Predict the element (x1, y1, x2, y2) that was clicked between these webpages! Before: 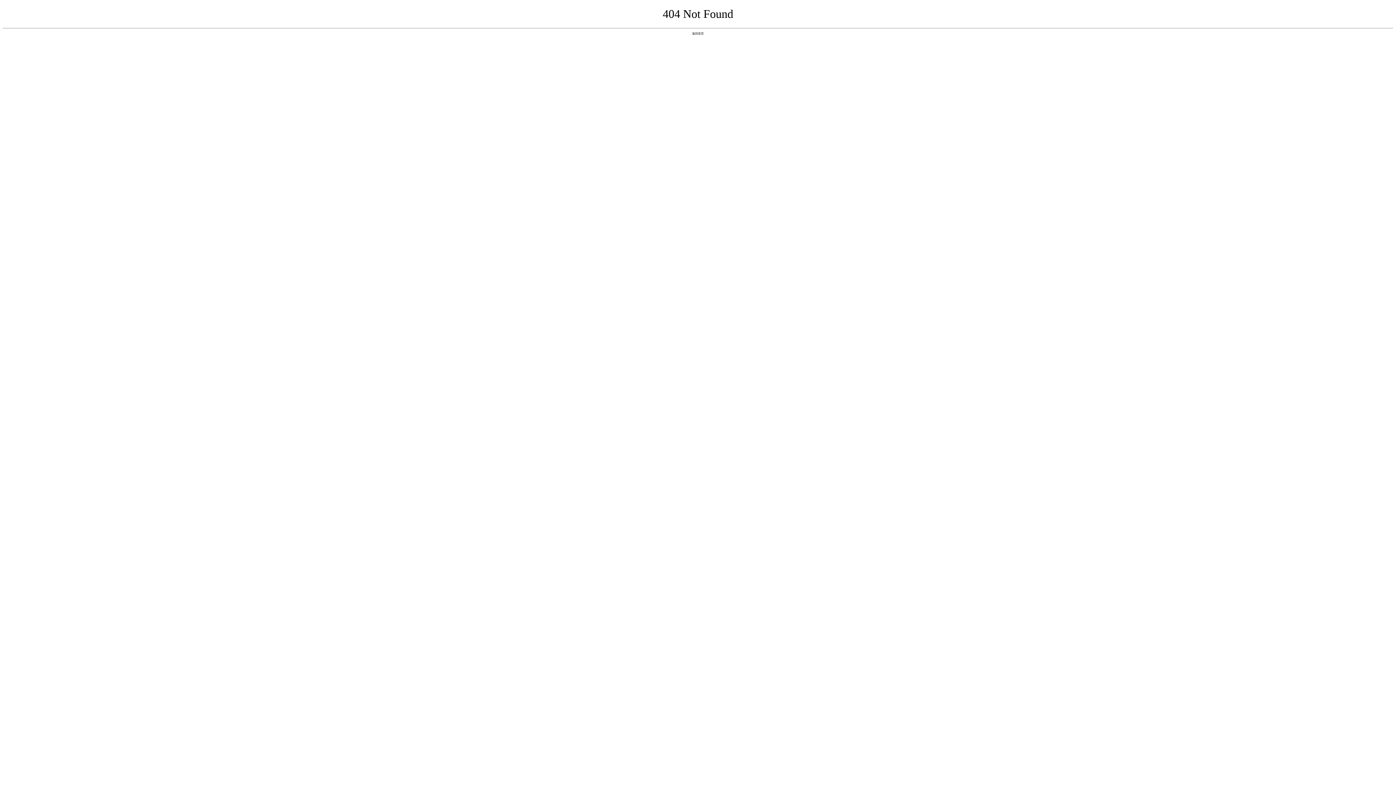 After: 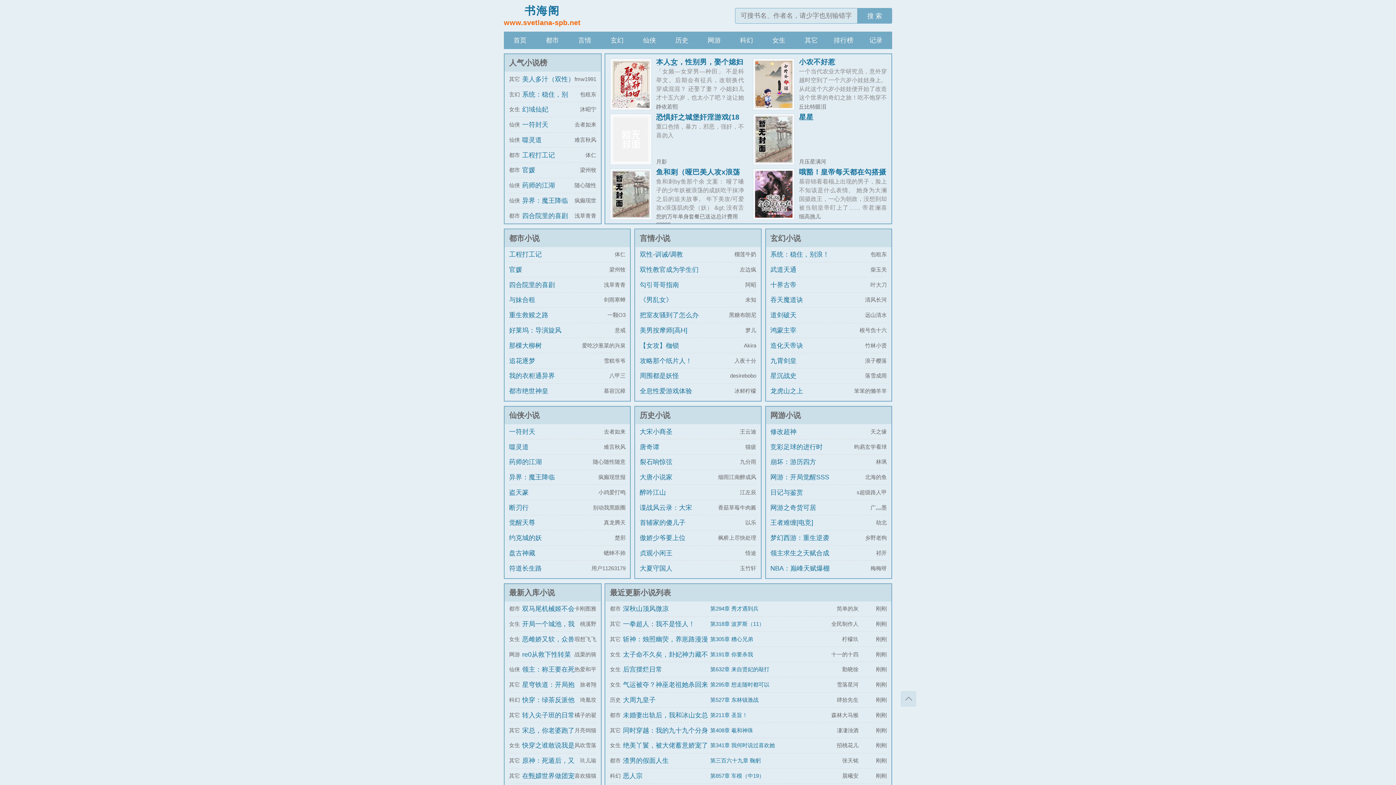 Action: label: 返回首页 bbox: (692, 31, 704, 35)